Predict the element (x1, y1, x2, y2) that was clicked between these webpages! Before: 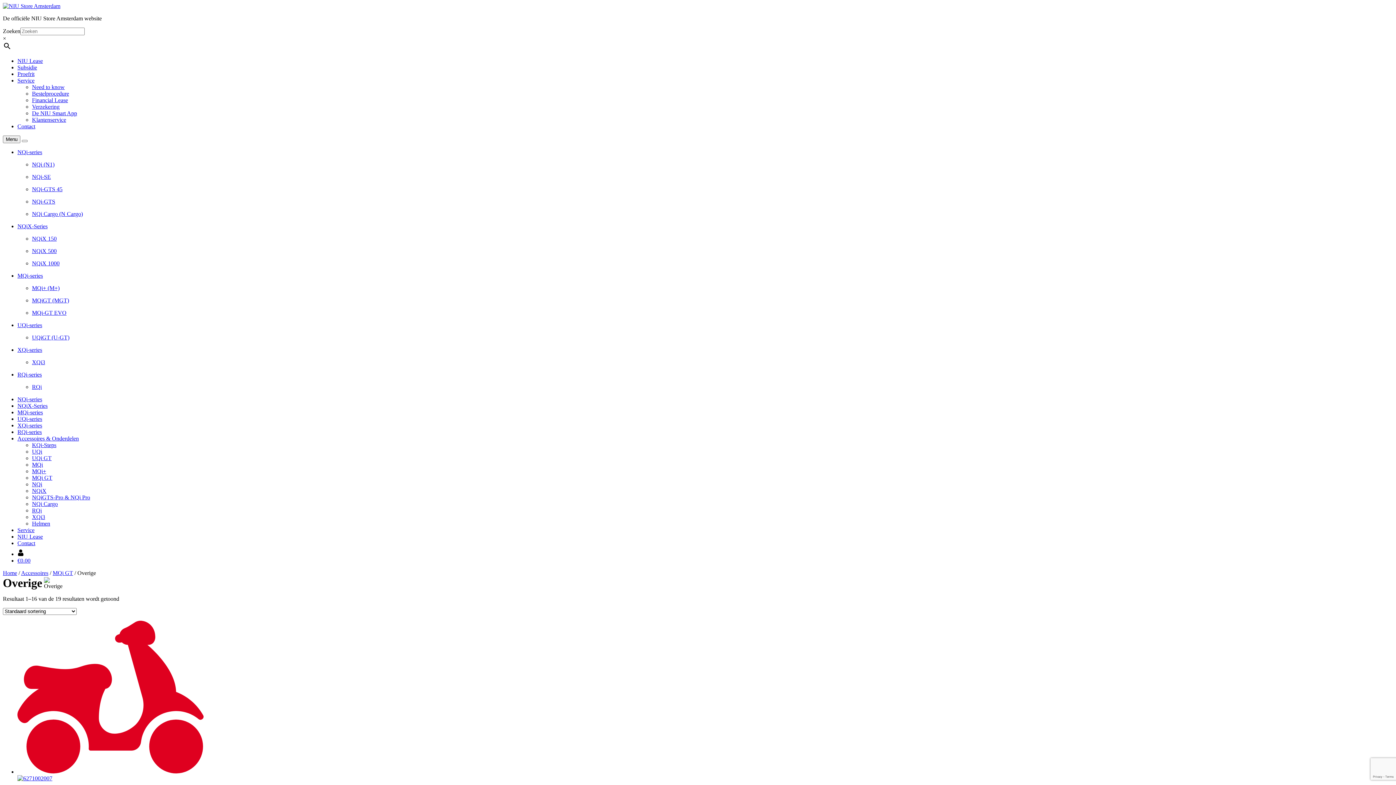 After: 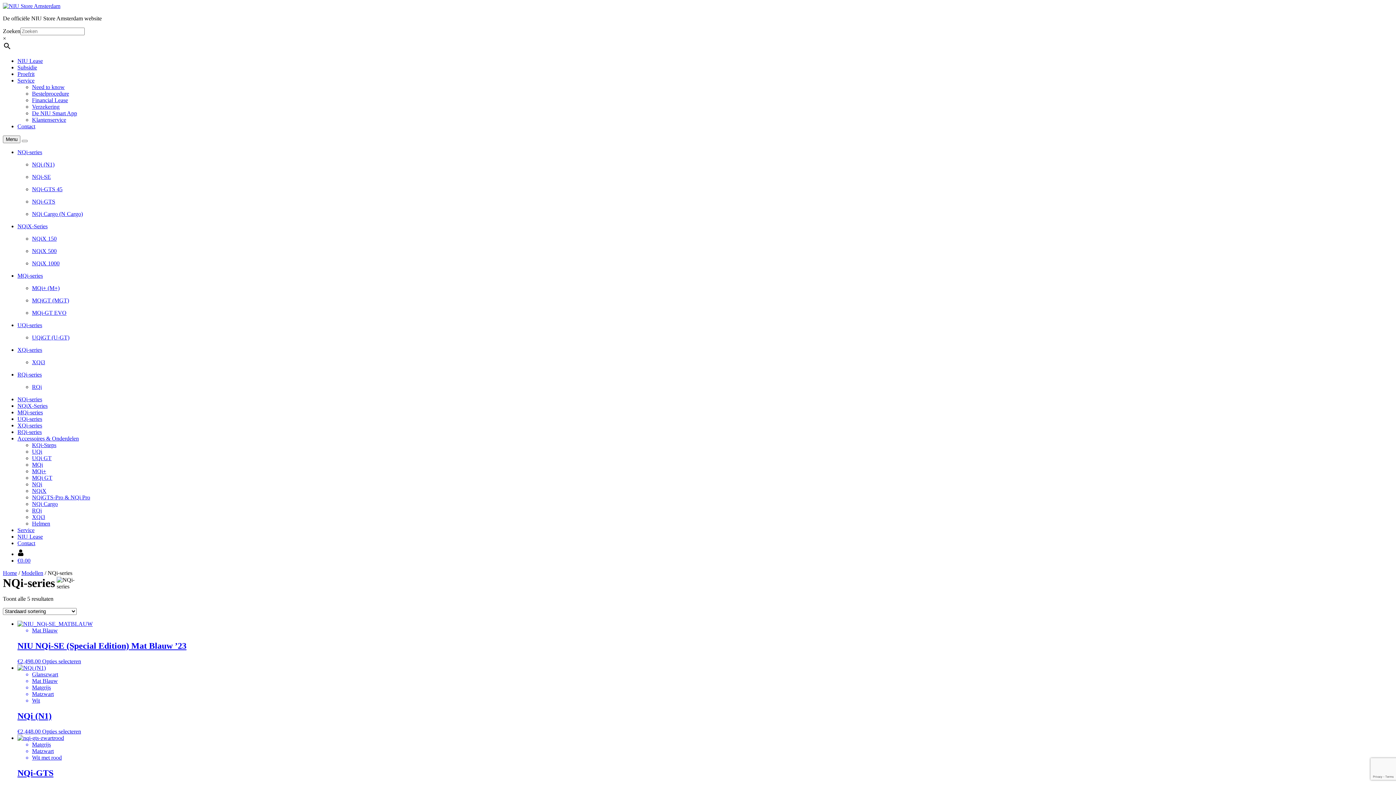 Action: label: NQi-series bbox: (17, 149, 42, 155)